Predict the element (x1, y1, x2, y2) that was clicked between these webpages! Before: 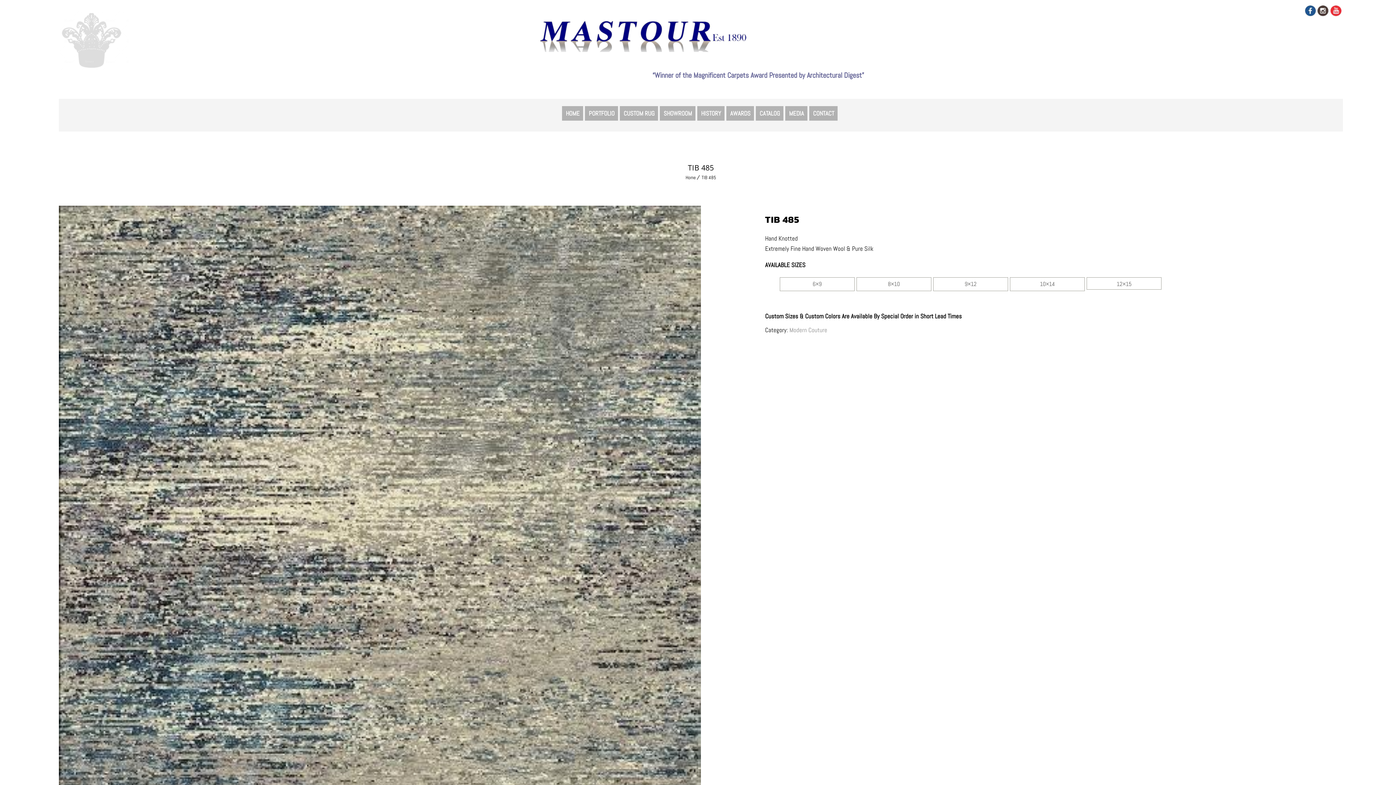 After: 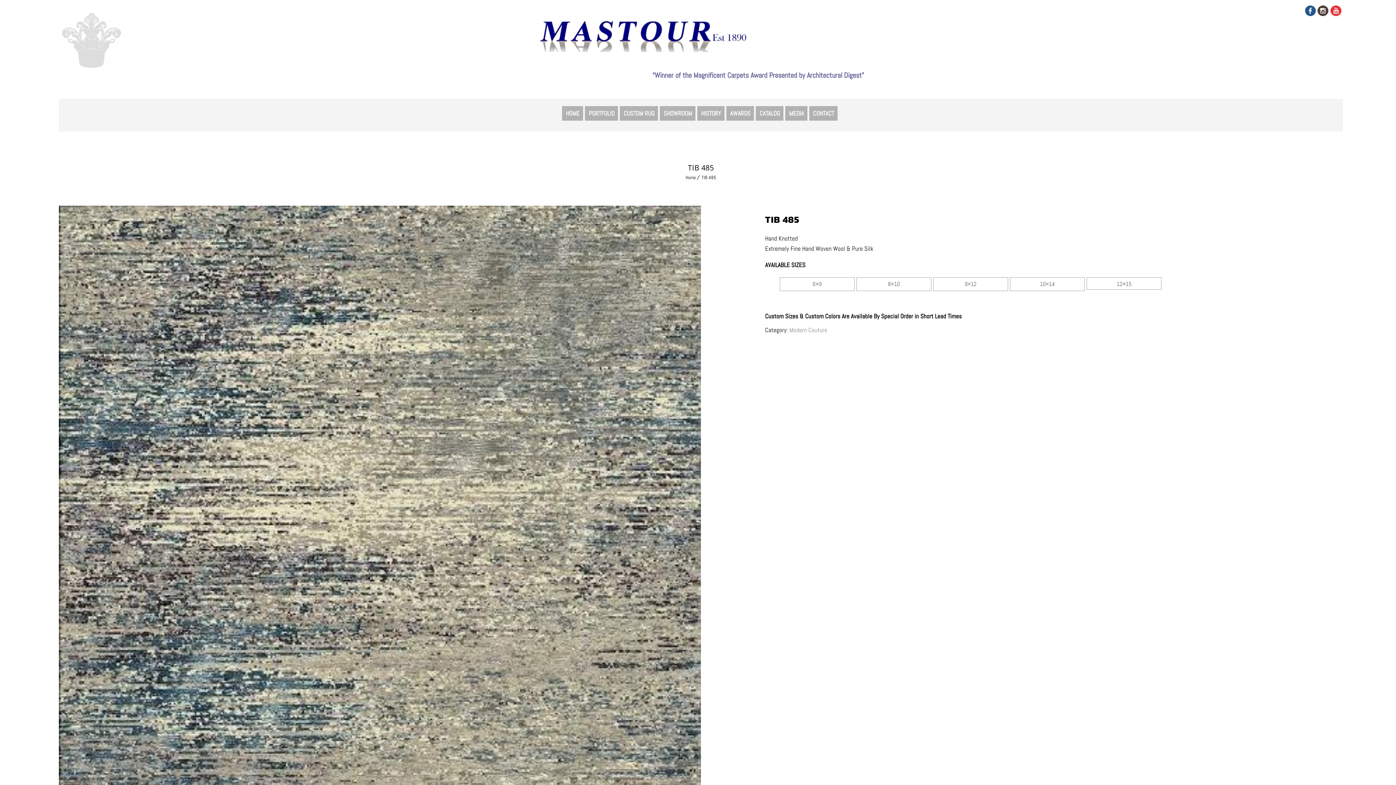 Action: label: TIB 485 bbox: (701, 174, 716, 180)